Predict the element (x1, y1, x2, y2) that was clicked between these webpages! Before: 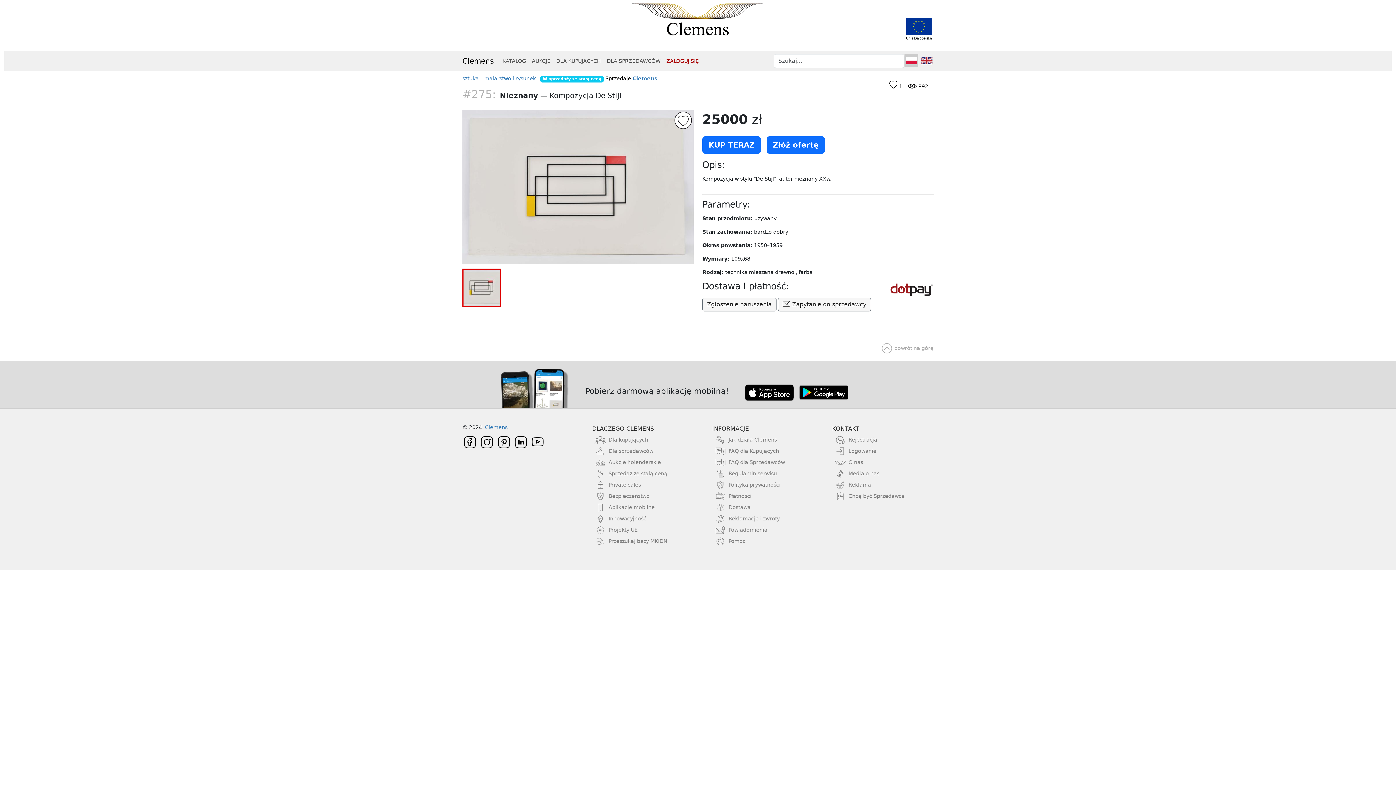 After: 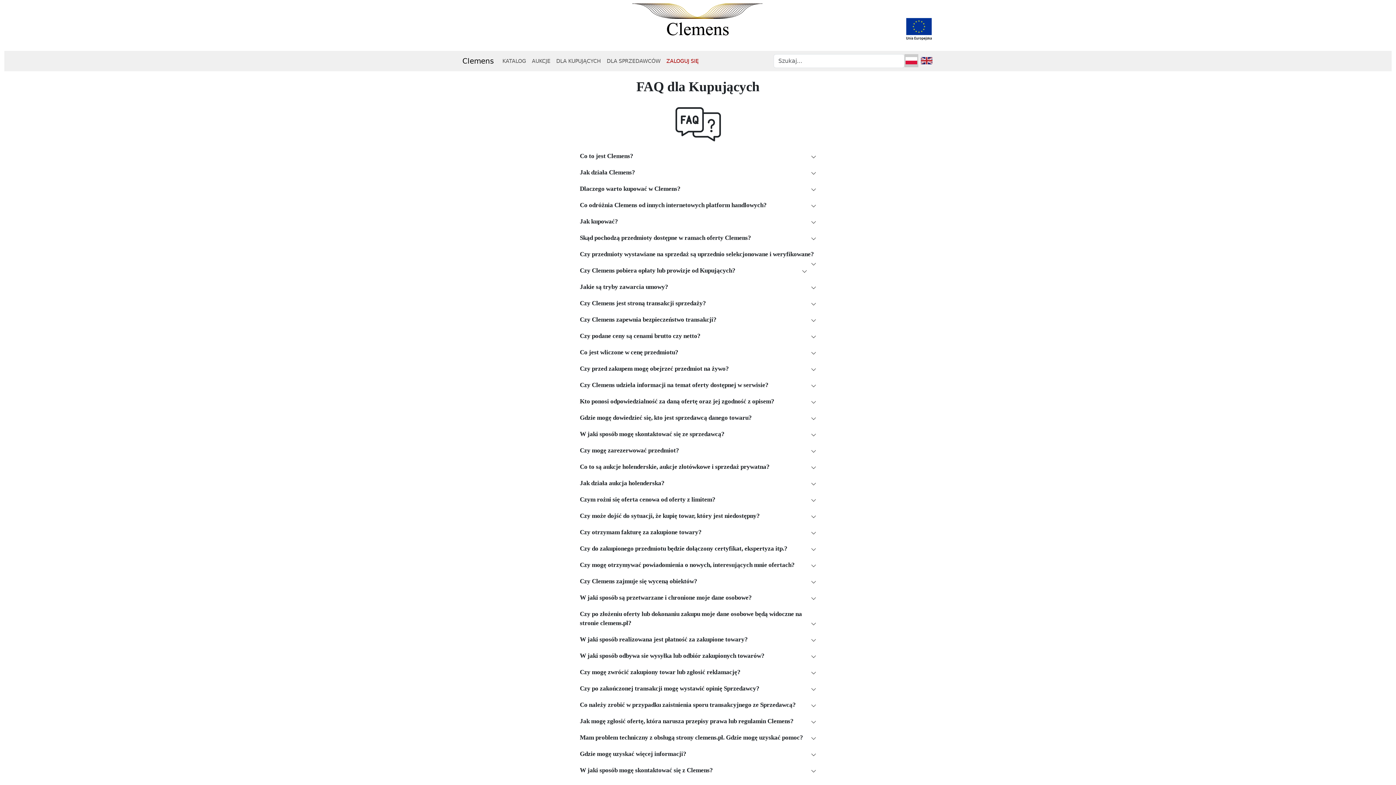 Action: bbox: (702, 448, 779, 454) label: FAQ dla Kupujących